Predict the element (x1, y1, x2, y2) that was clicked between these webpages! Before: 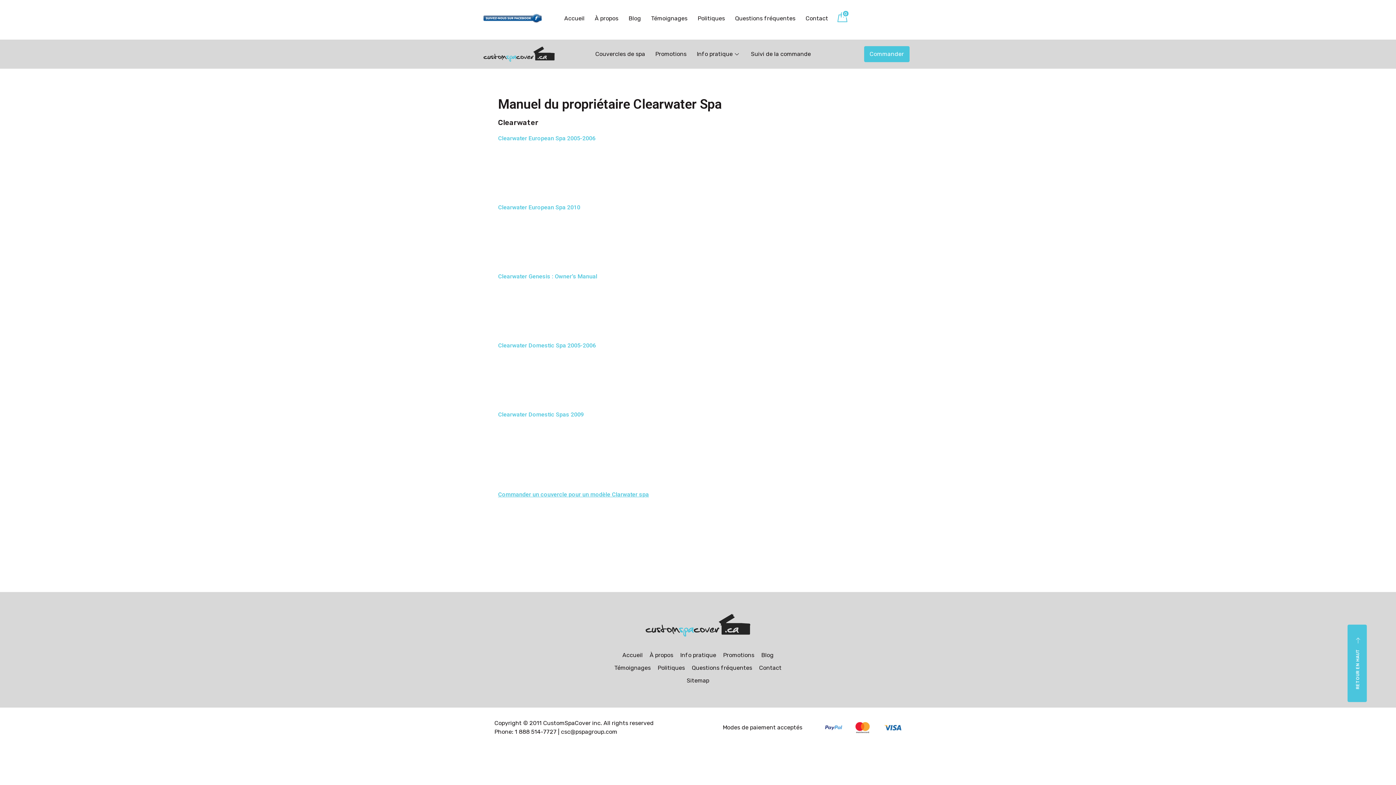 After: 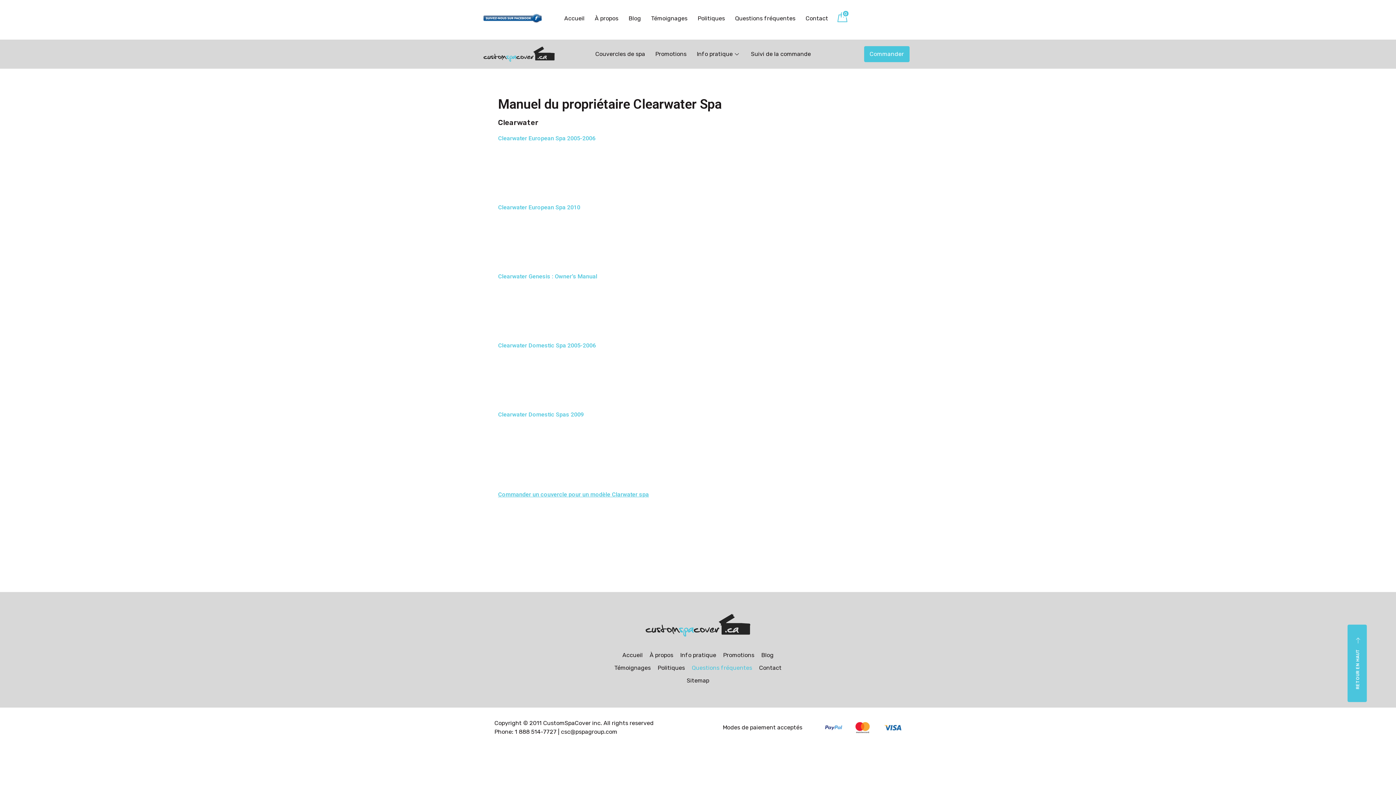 Action: label: Questions fréquentes bbox: (692, 664, 752, 677)